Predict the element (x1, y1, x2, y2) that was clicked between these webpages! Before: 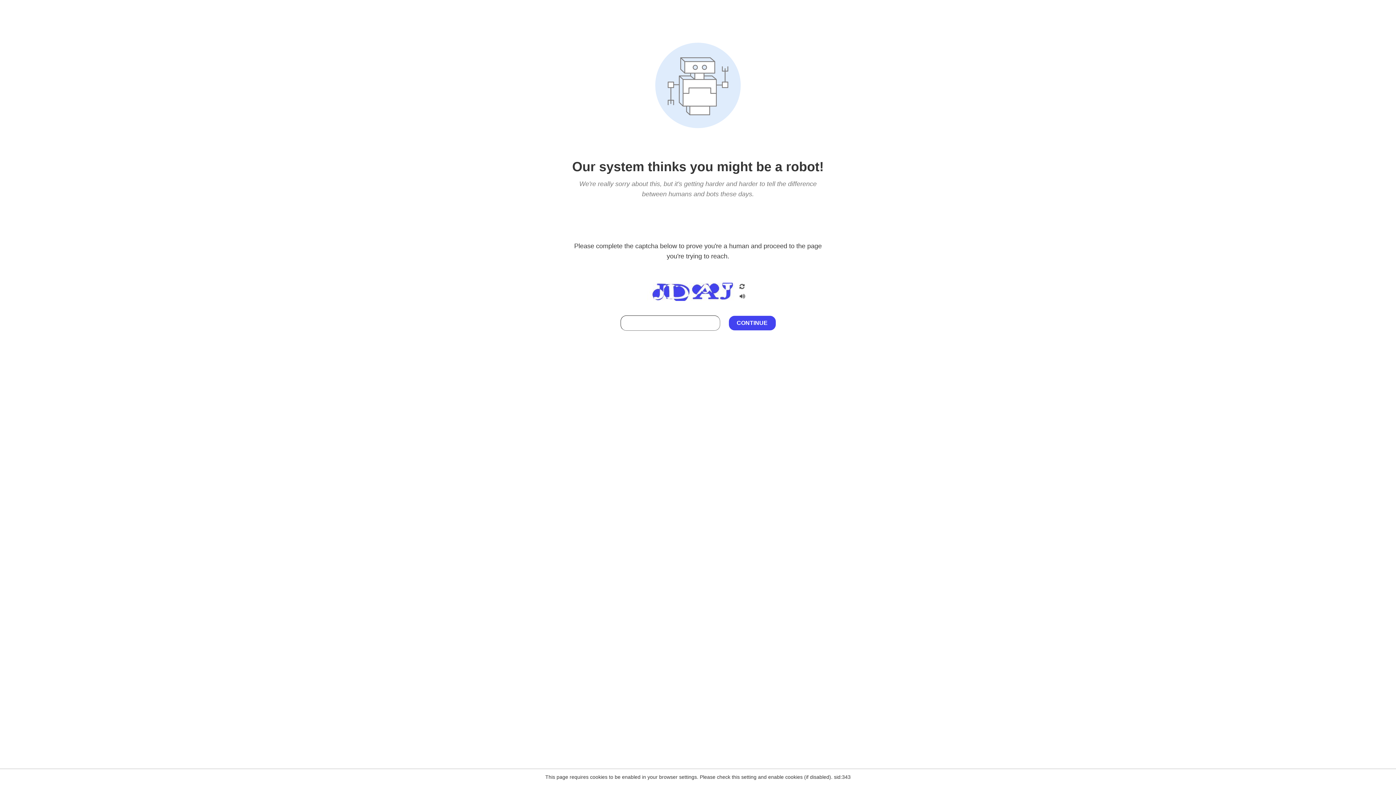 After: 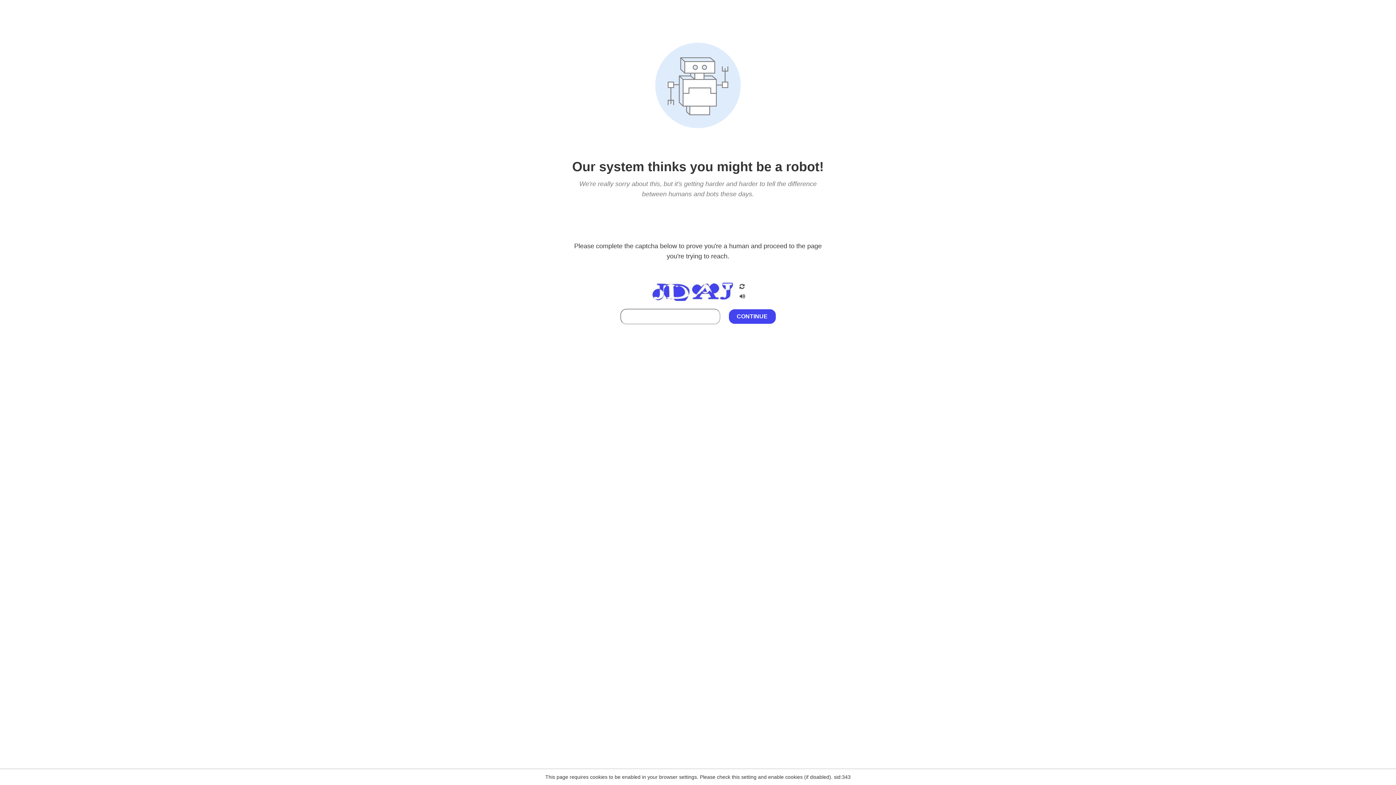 Action: bbox: (738, 212, 746, 219)